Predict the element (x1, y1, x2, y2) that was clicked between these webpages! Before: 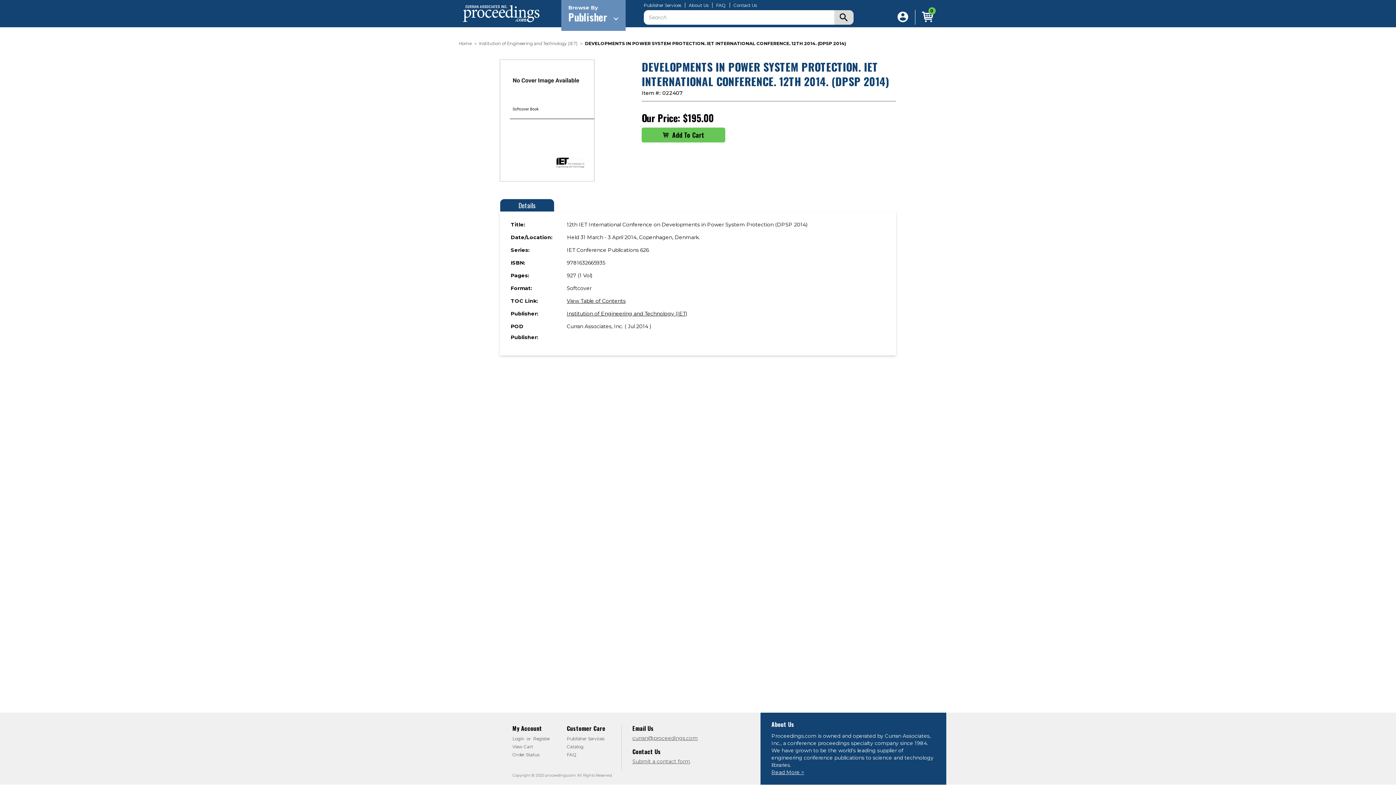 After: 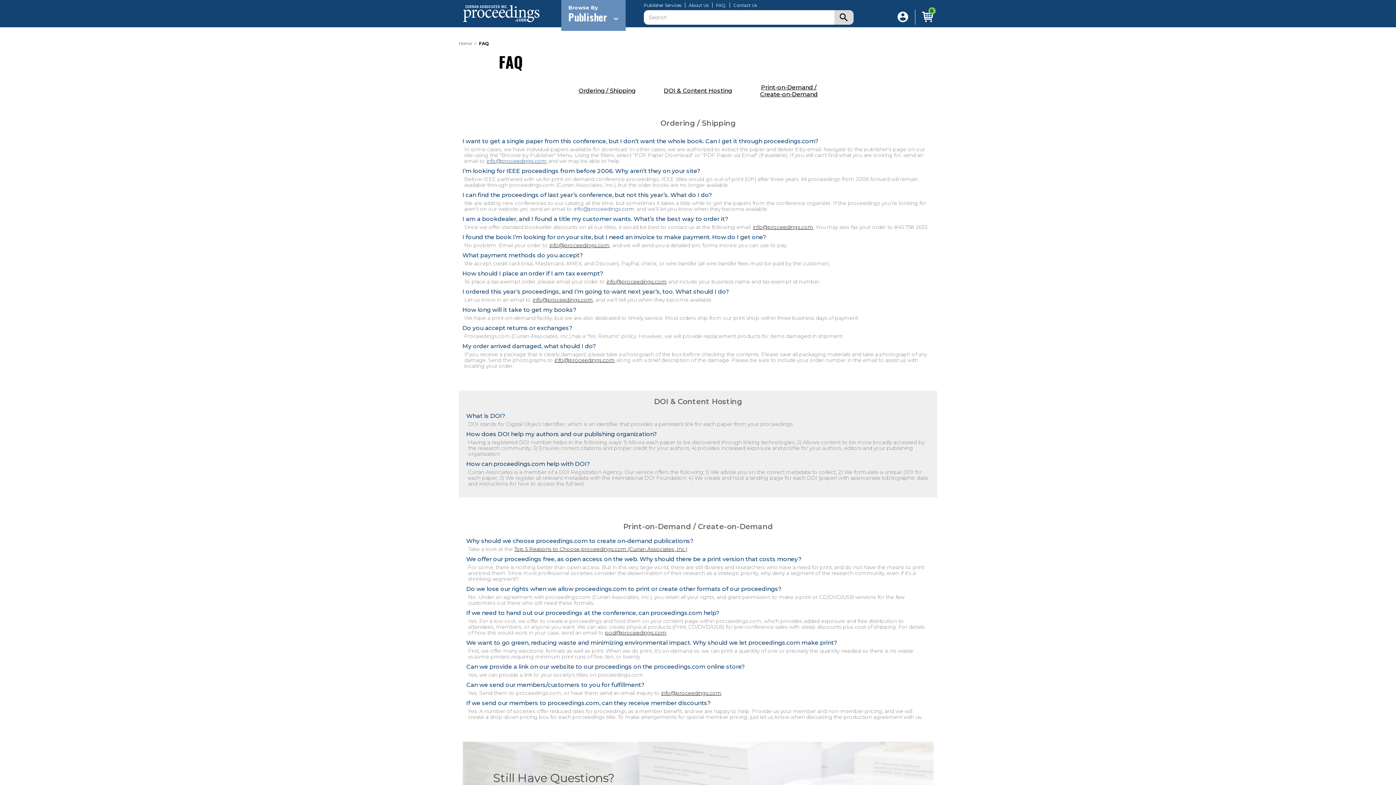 Action: bbox: (716, 3, 726, 7) label: FAQ